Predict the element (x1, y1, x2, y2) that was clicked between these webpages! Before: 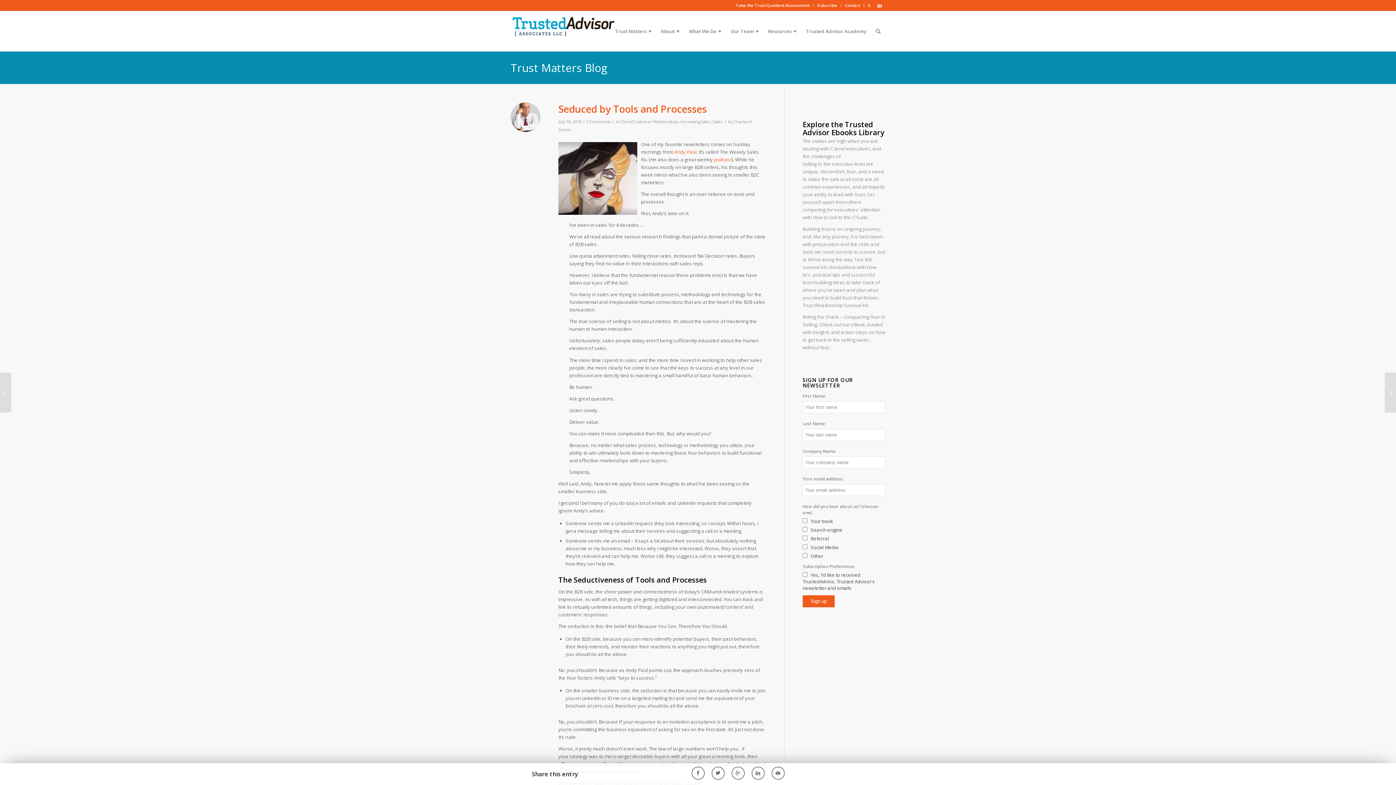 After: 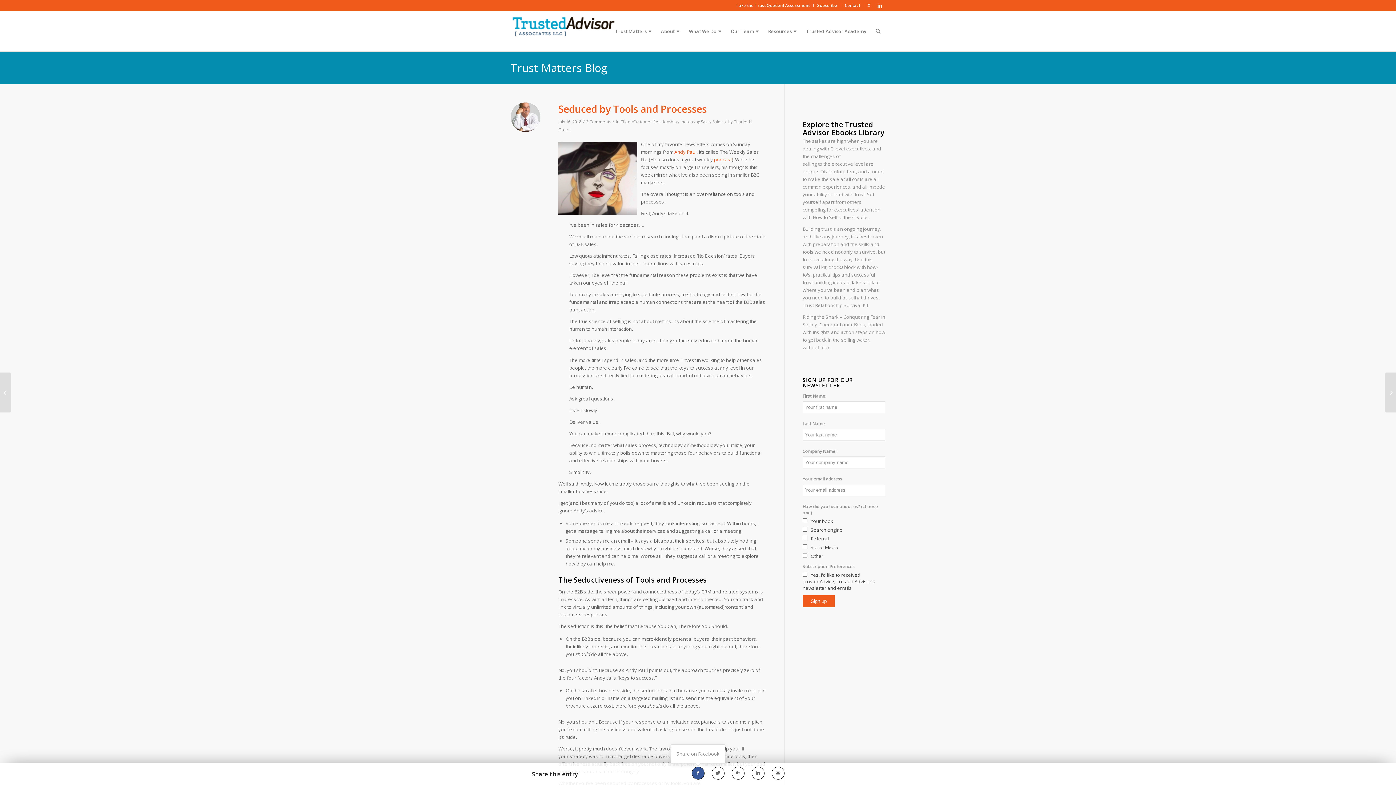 Action: bbox: (692, 767, 704, 779)